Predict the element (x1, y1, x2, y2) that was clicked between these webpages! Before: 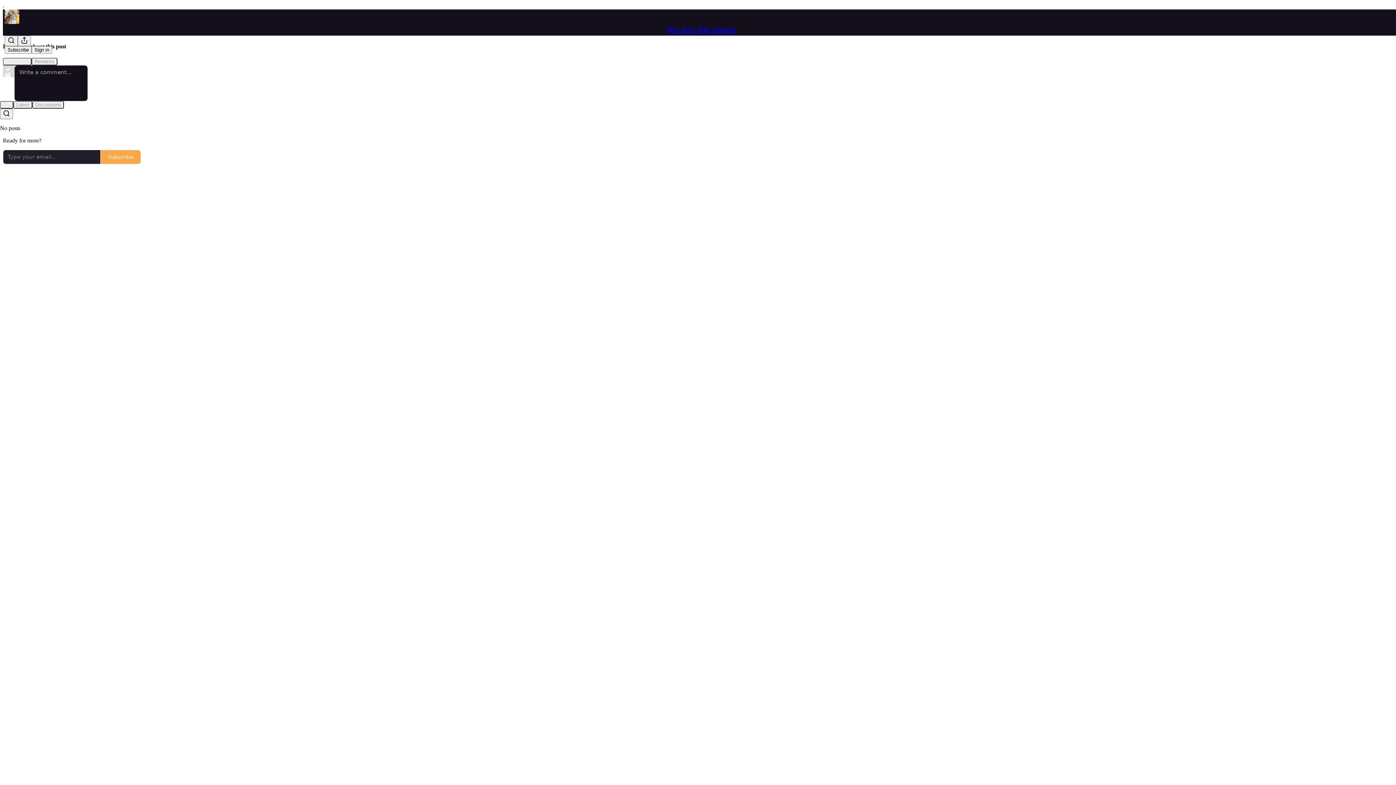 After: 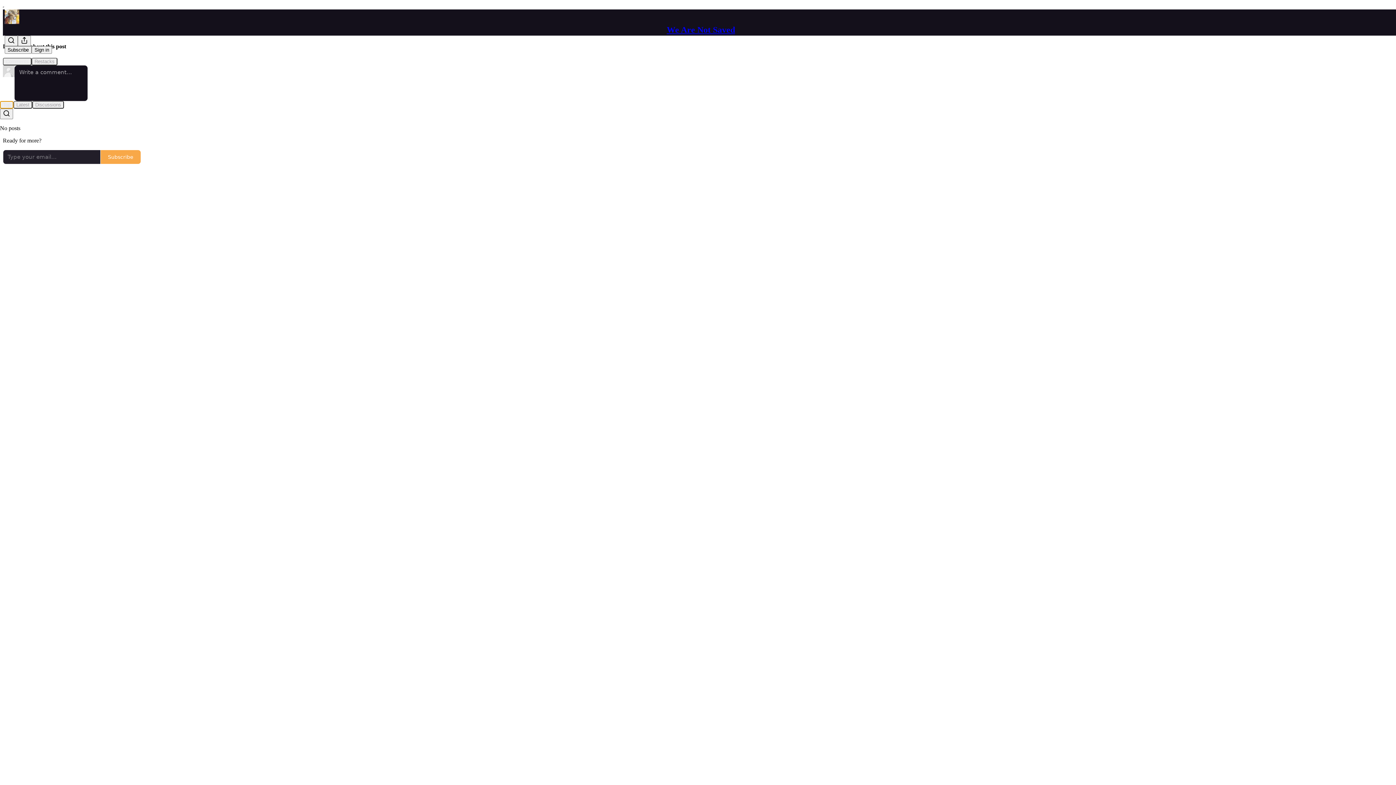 Action: bbox: (0, 100, 13, 108) label: Top